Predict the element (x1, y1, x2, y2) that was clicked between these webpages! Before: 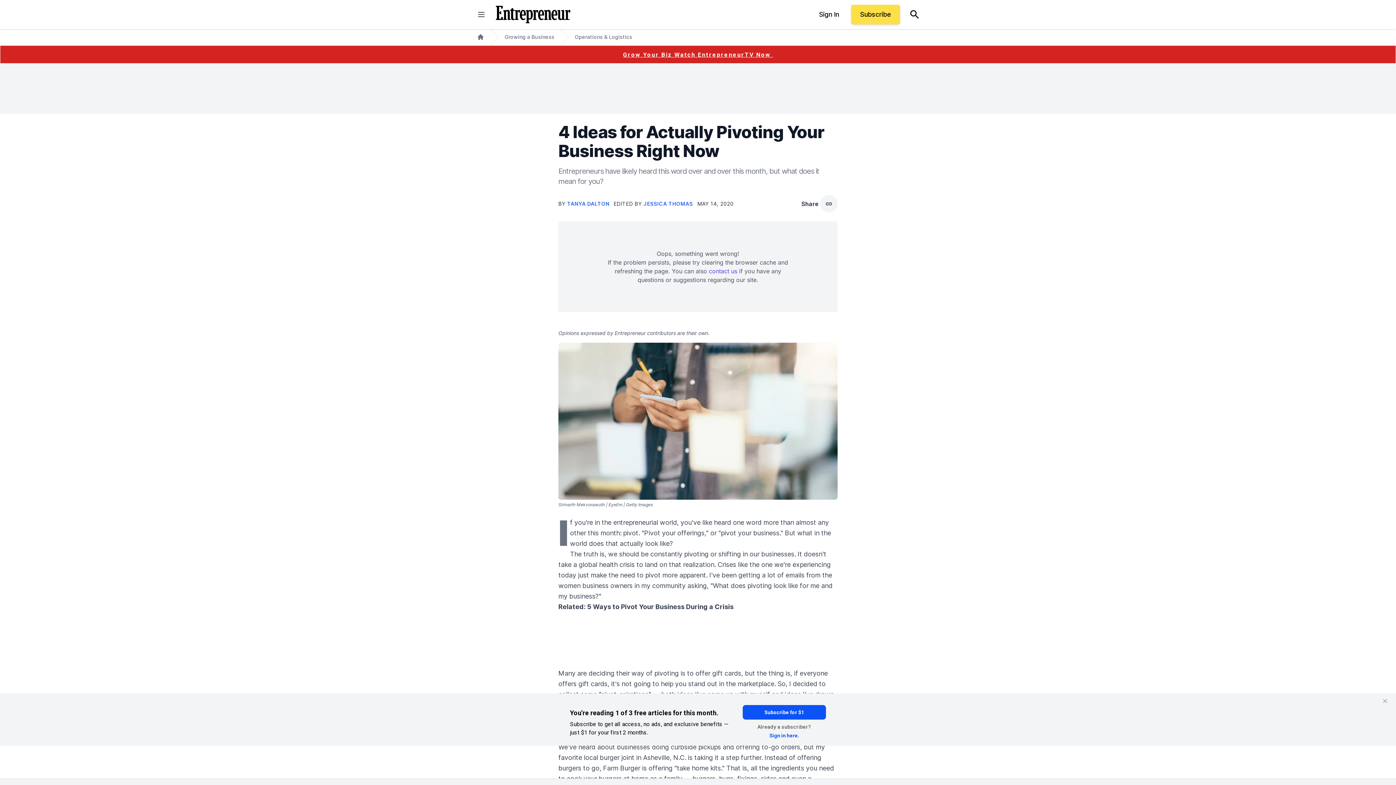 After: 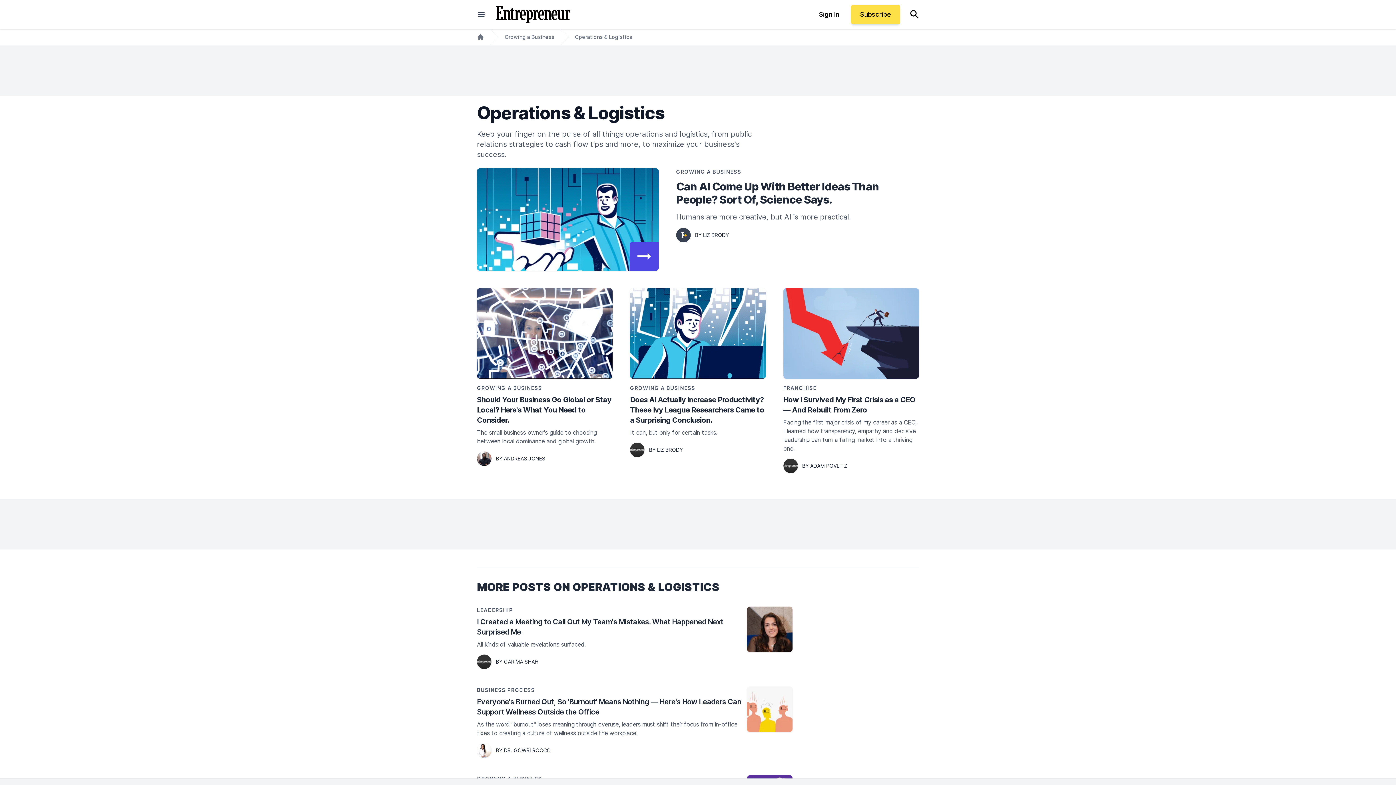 Action: bbox: (574, 33, 632, 40) label: Operations & Logistics